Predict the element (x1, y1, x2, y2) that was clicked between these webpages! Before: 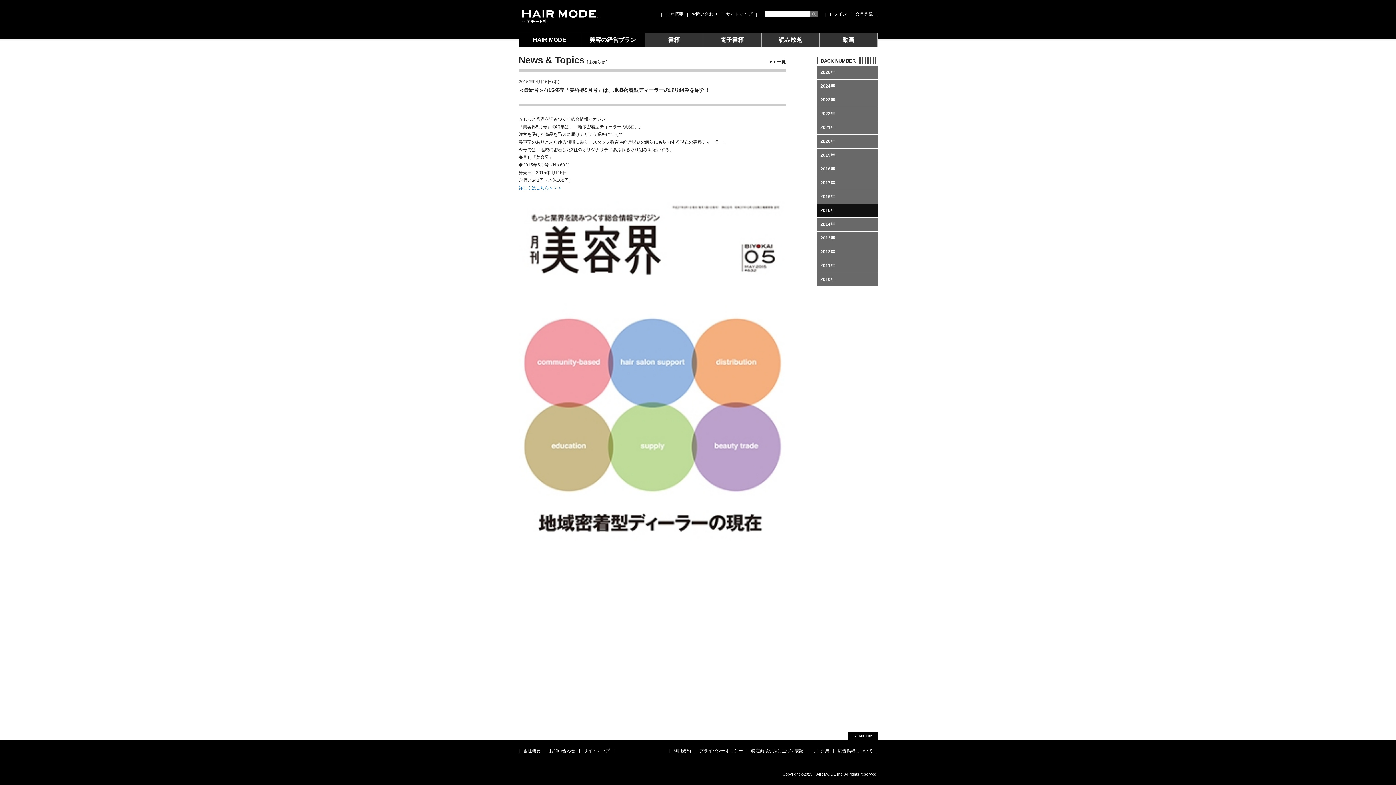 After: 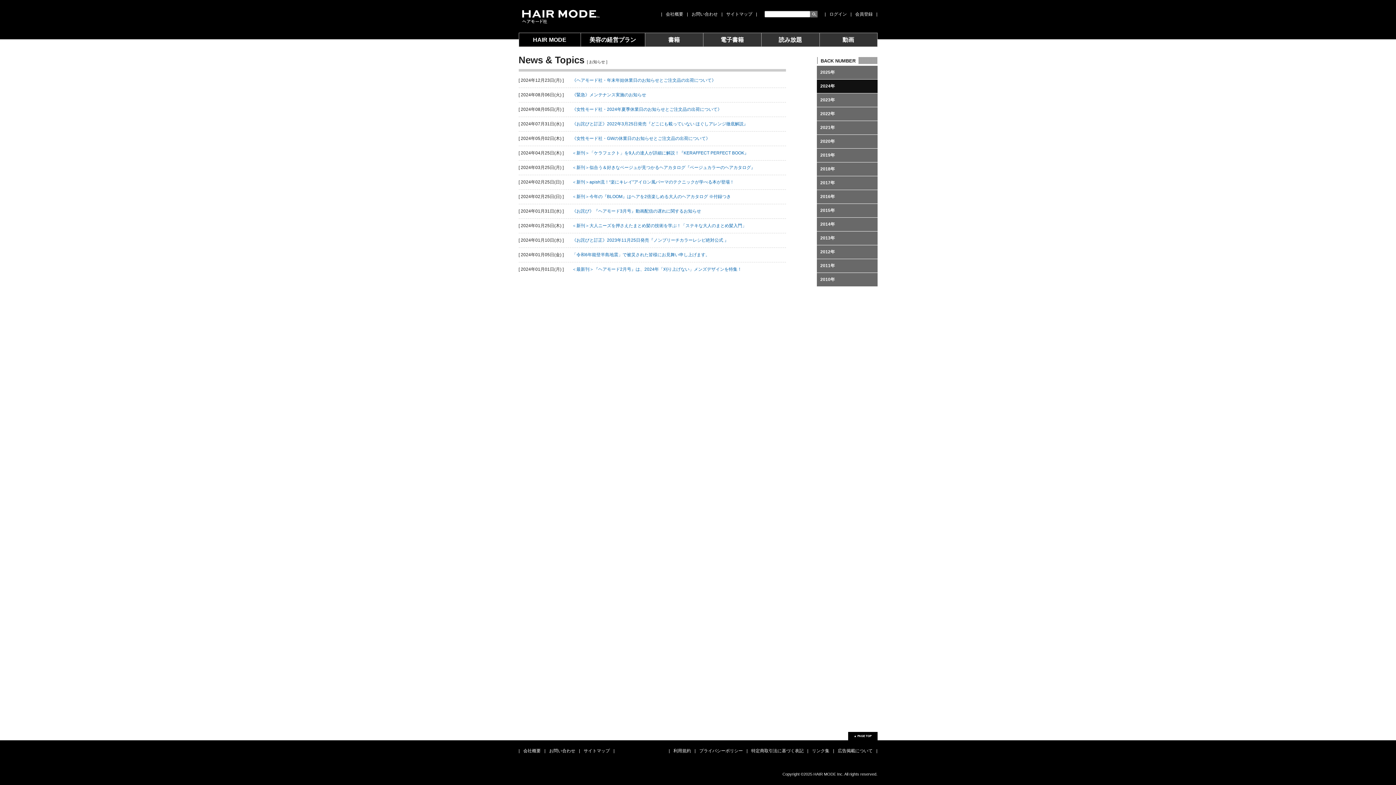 Action: bbox: (816, 79, 877, 93) label: 2024年